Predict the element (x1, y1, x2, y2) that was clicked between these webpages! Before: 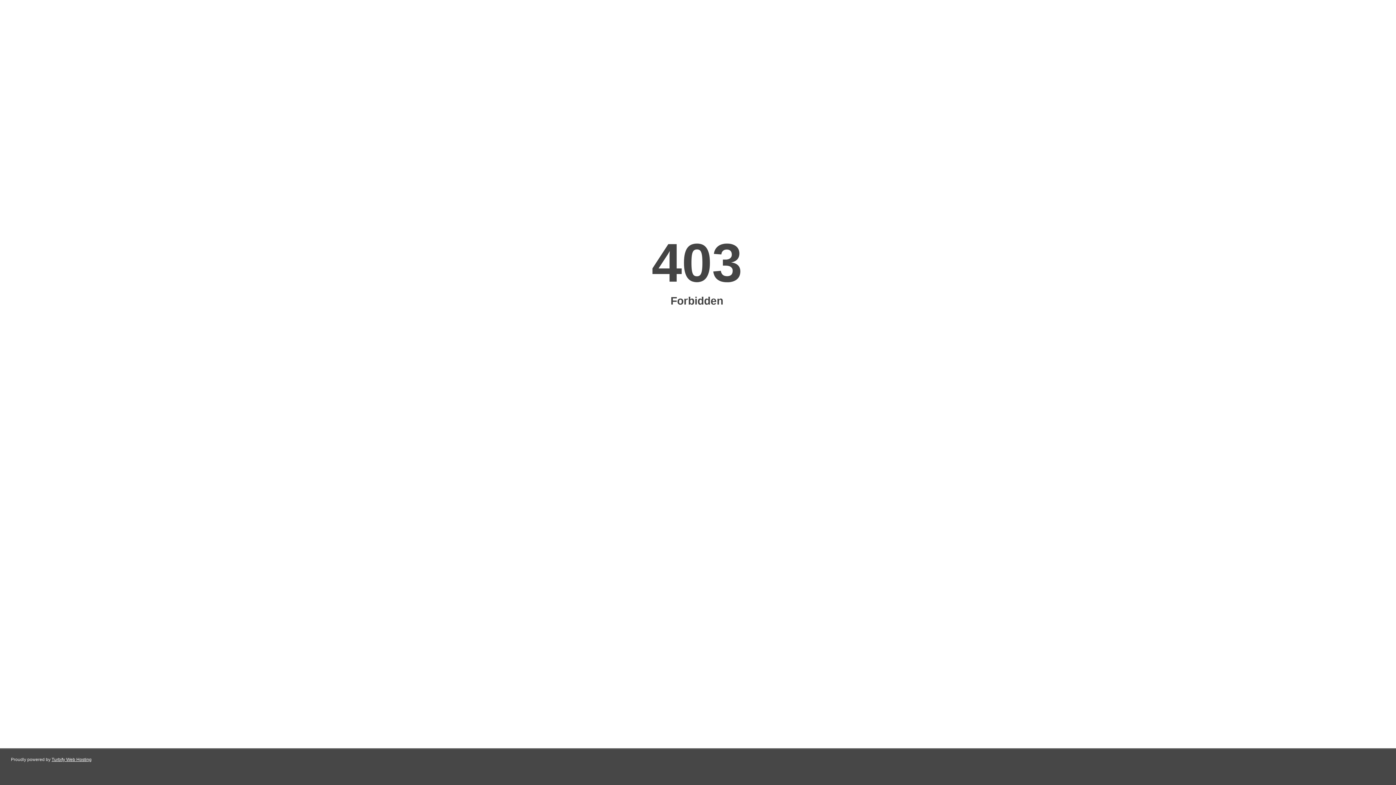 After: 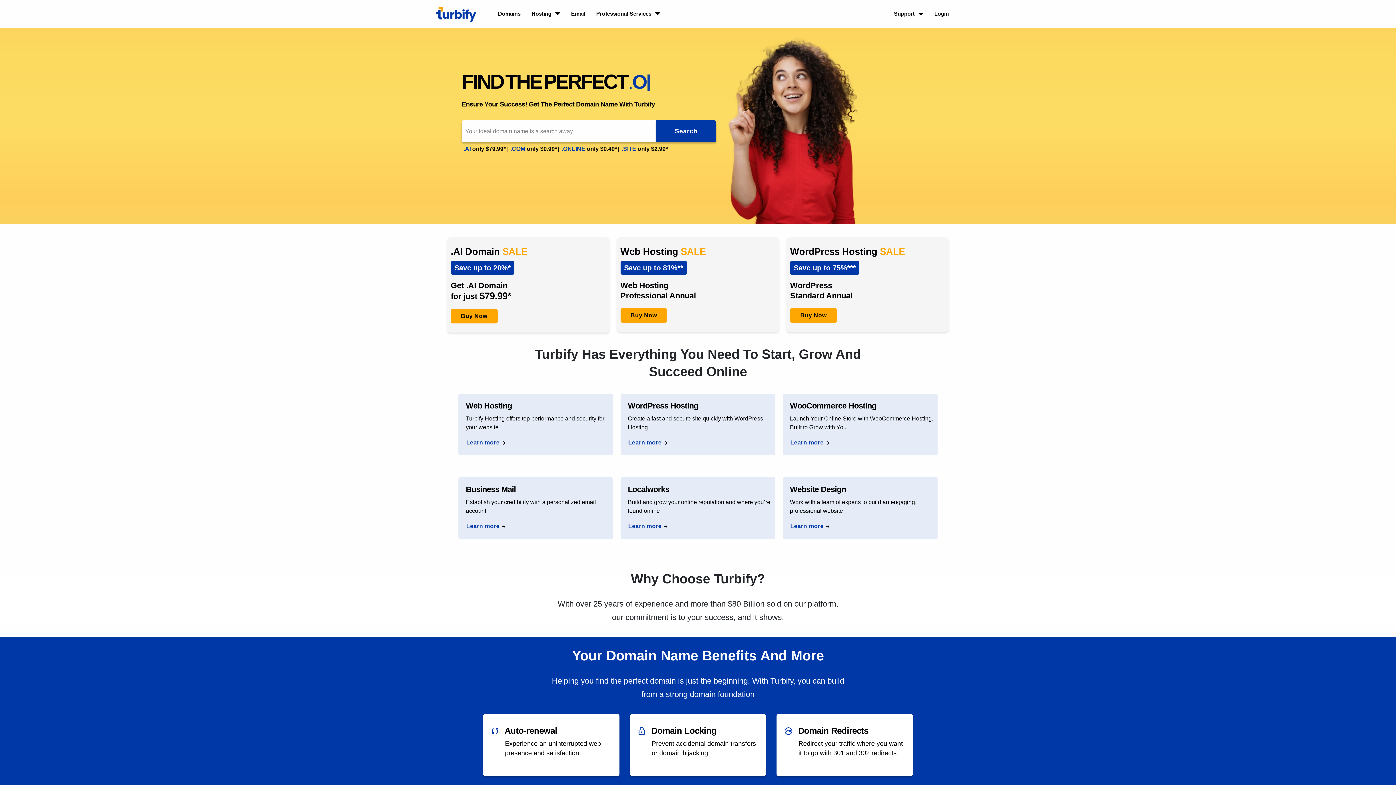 Action: label: Turbify Web Hosting bbox: (51, 757, 91, 762)